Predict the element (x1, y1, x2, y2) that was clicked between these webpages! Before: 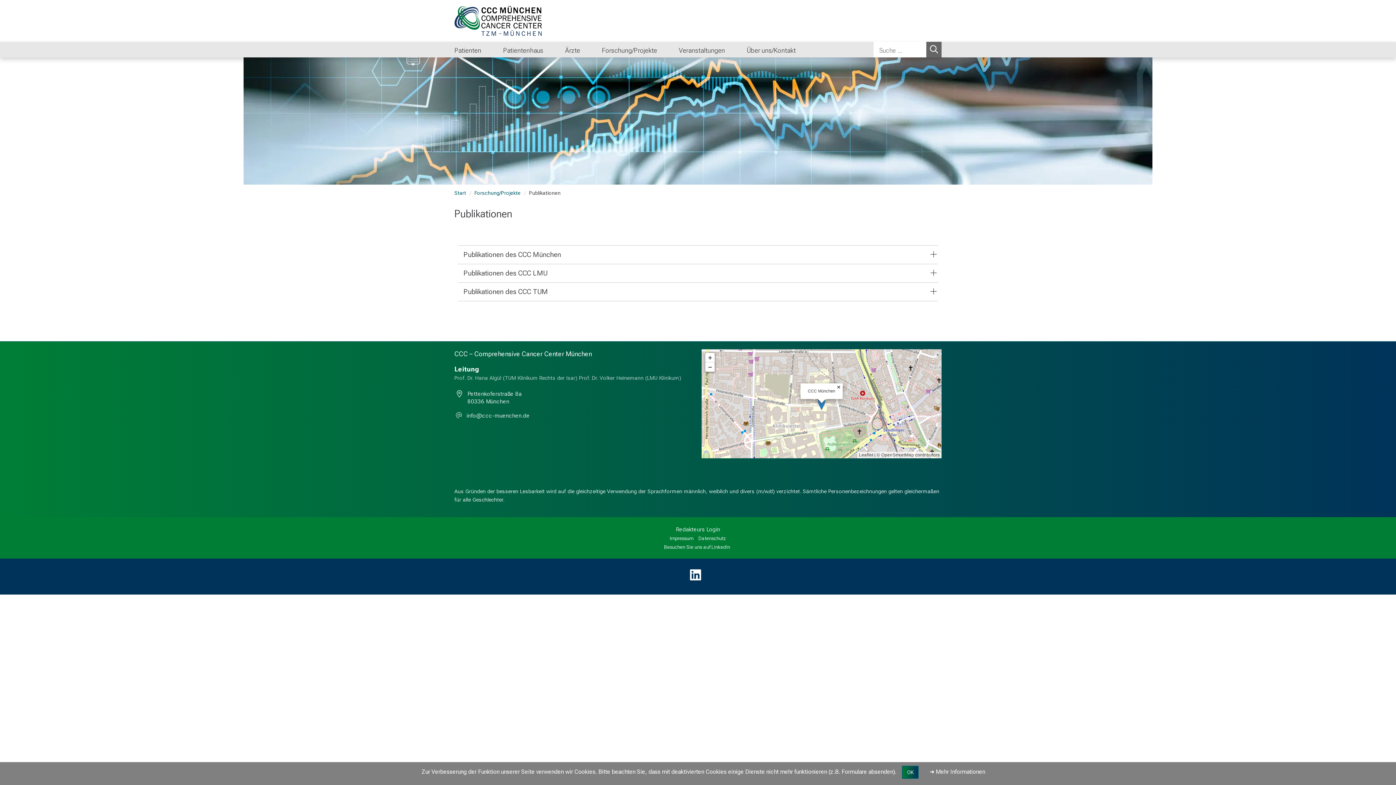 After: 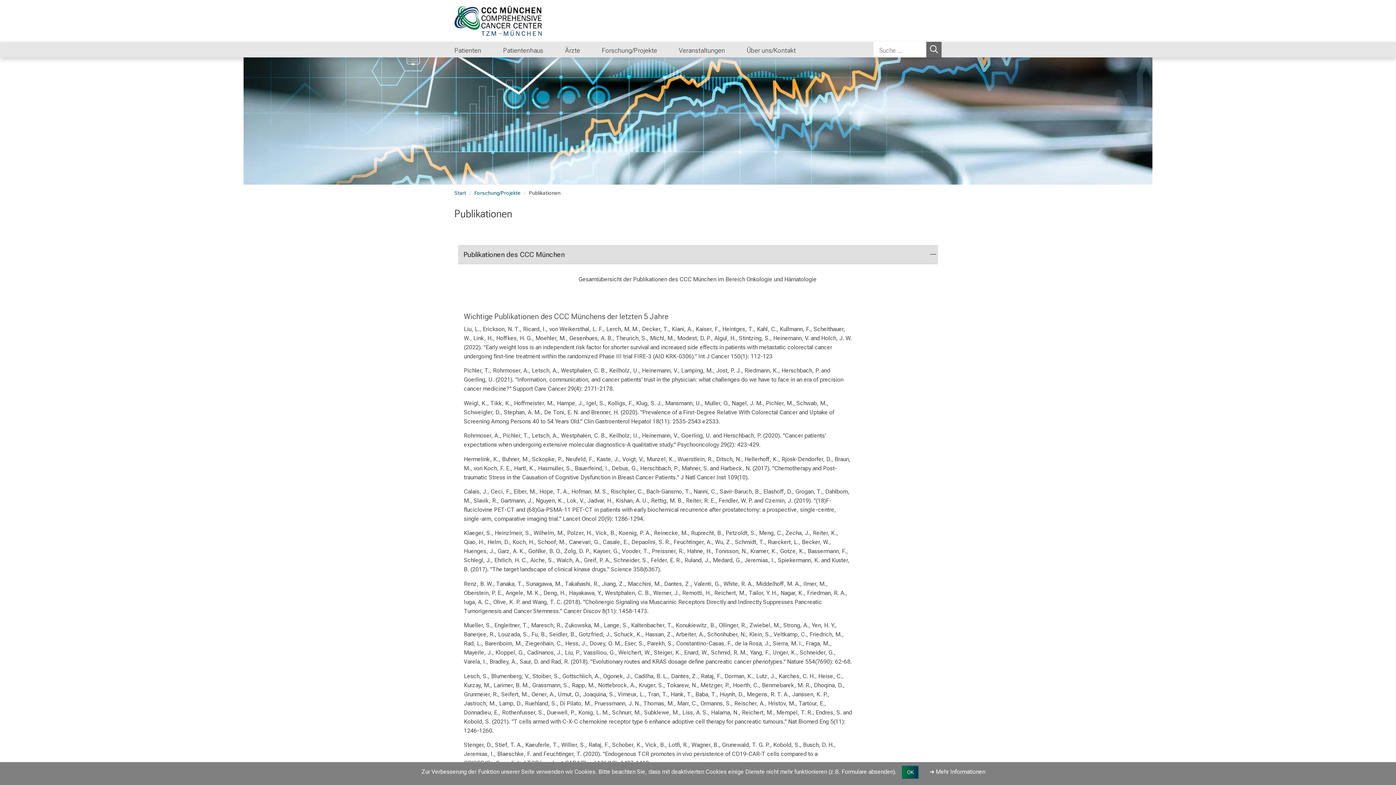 Action: label: Publikationen des CCC München bbox: (463, 249, 924, 260)